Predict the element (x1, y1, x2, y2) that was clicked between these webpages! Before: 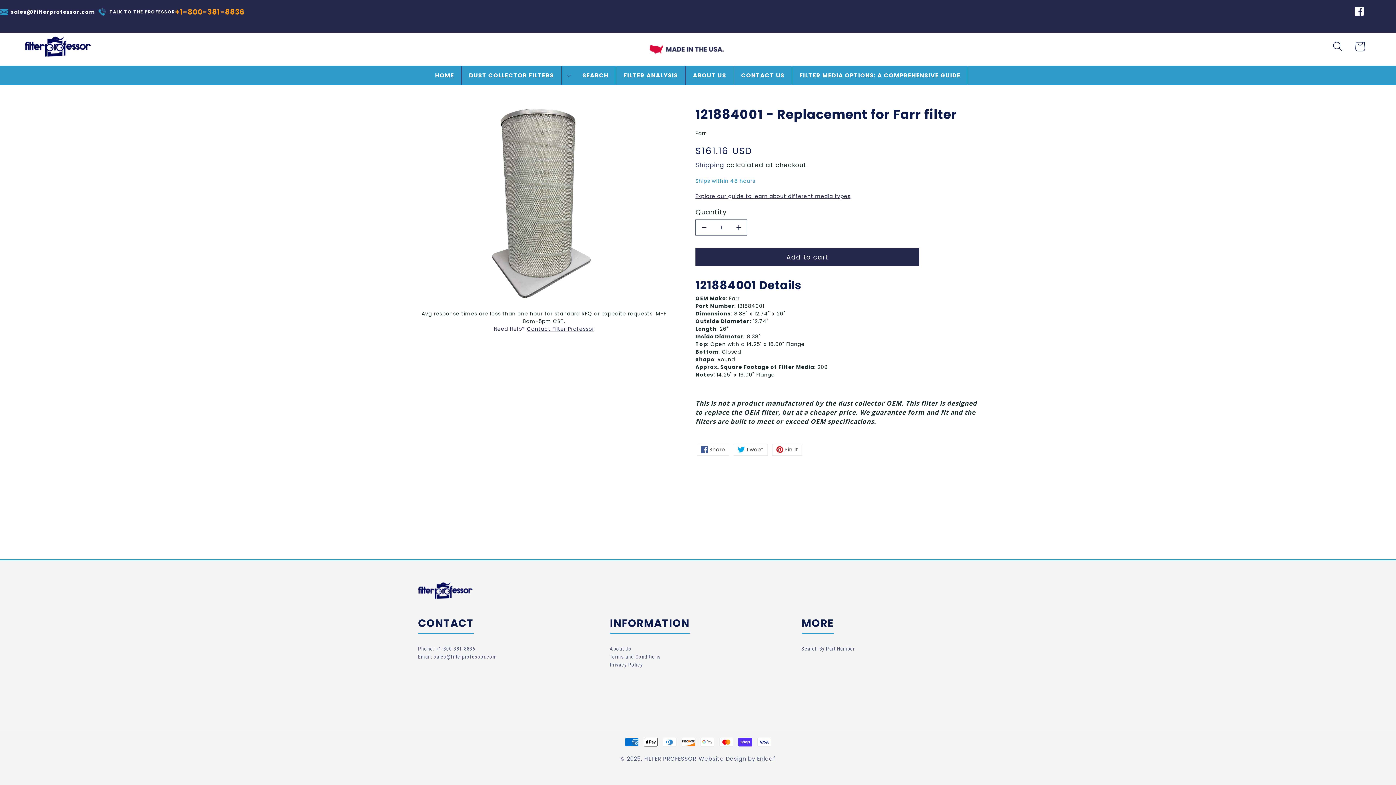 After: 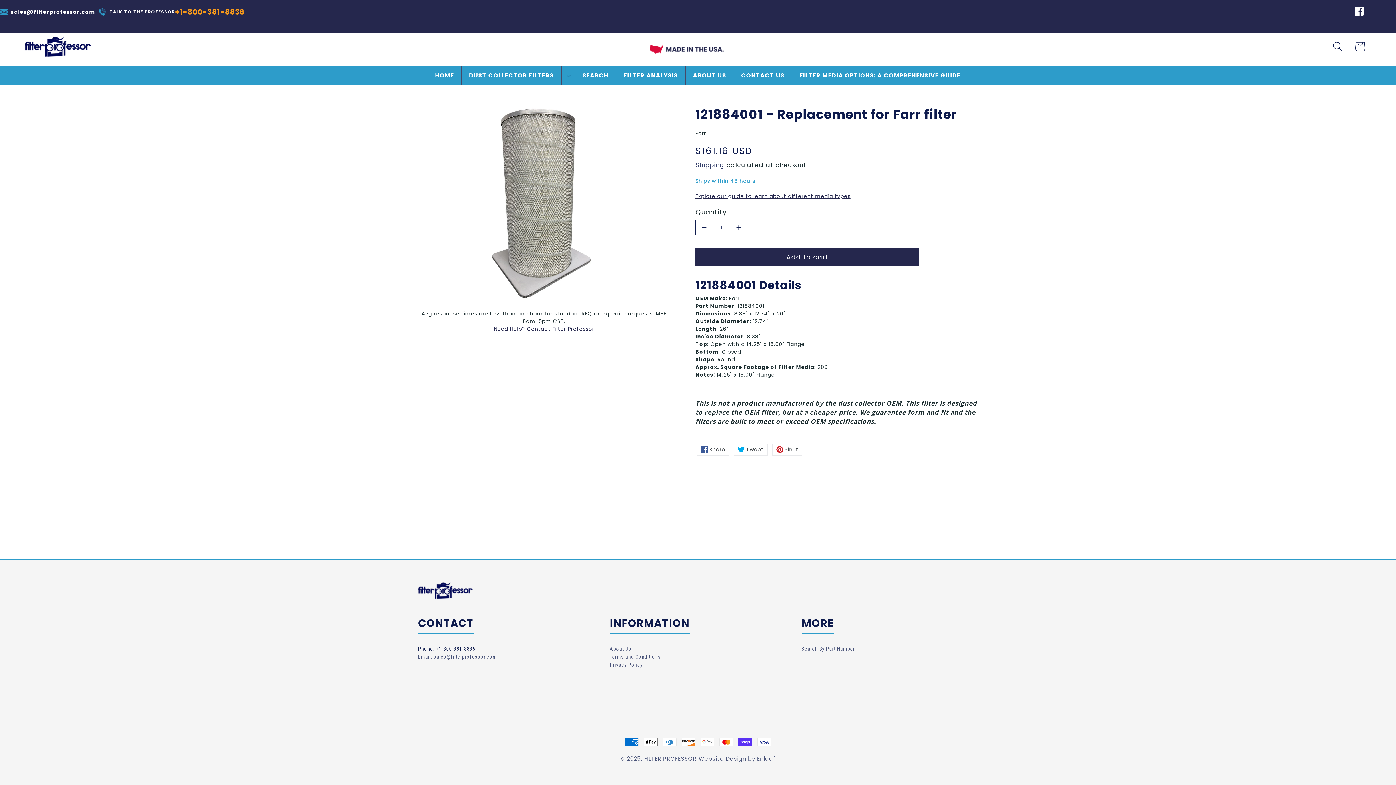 Action: bbox: (418, 644, 475, 652) label: Phone: +1-800-381-8836